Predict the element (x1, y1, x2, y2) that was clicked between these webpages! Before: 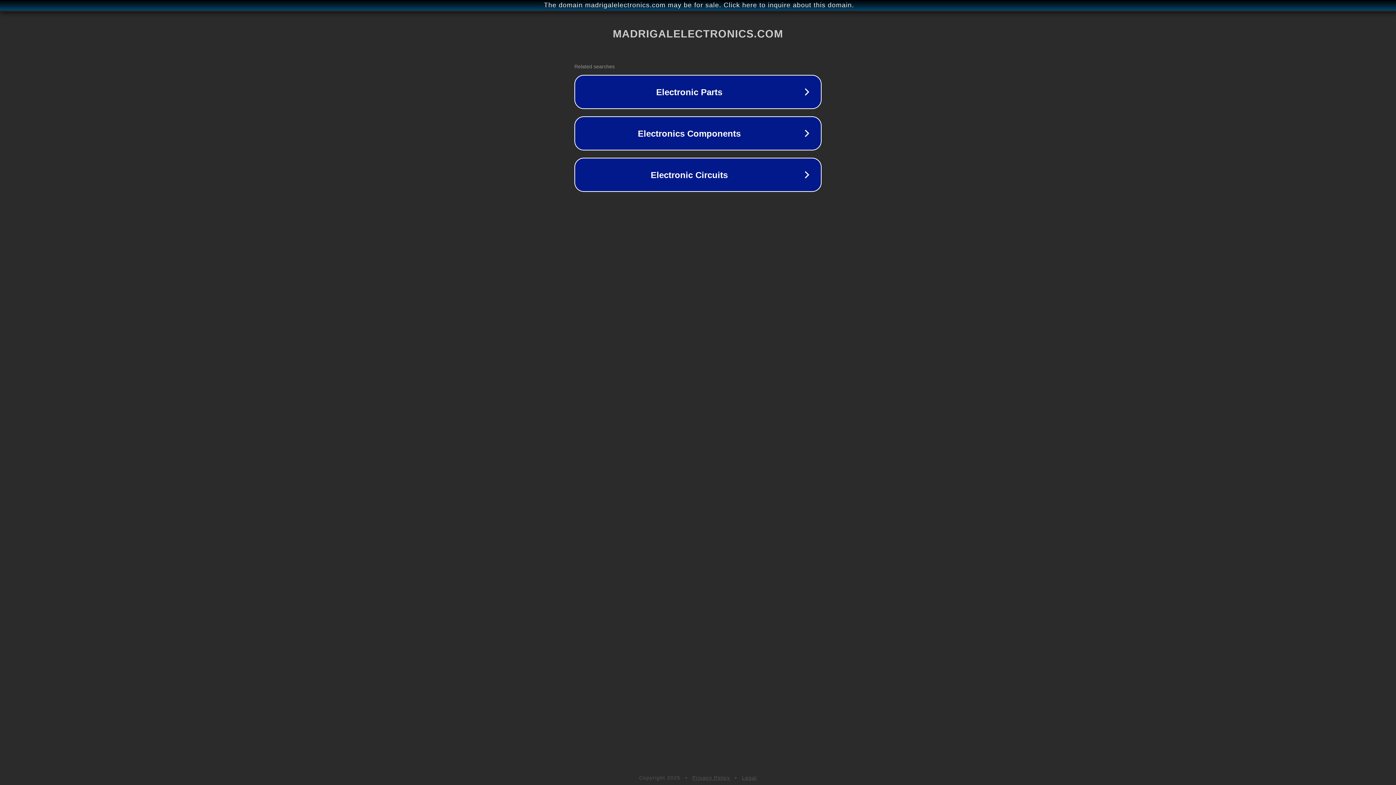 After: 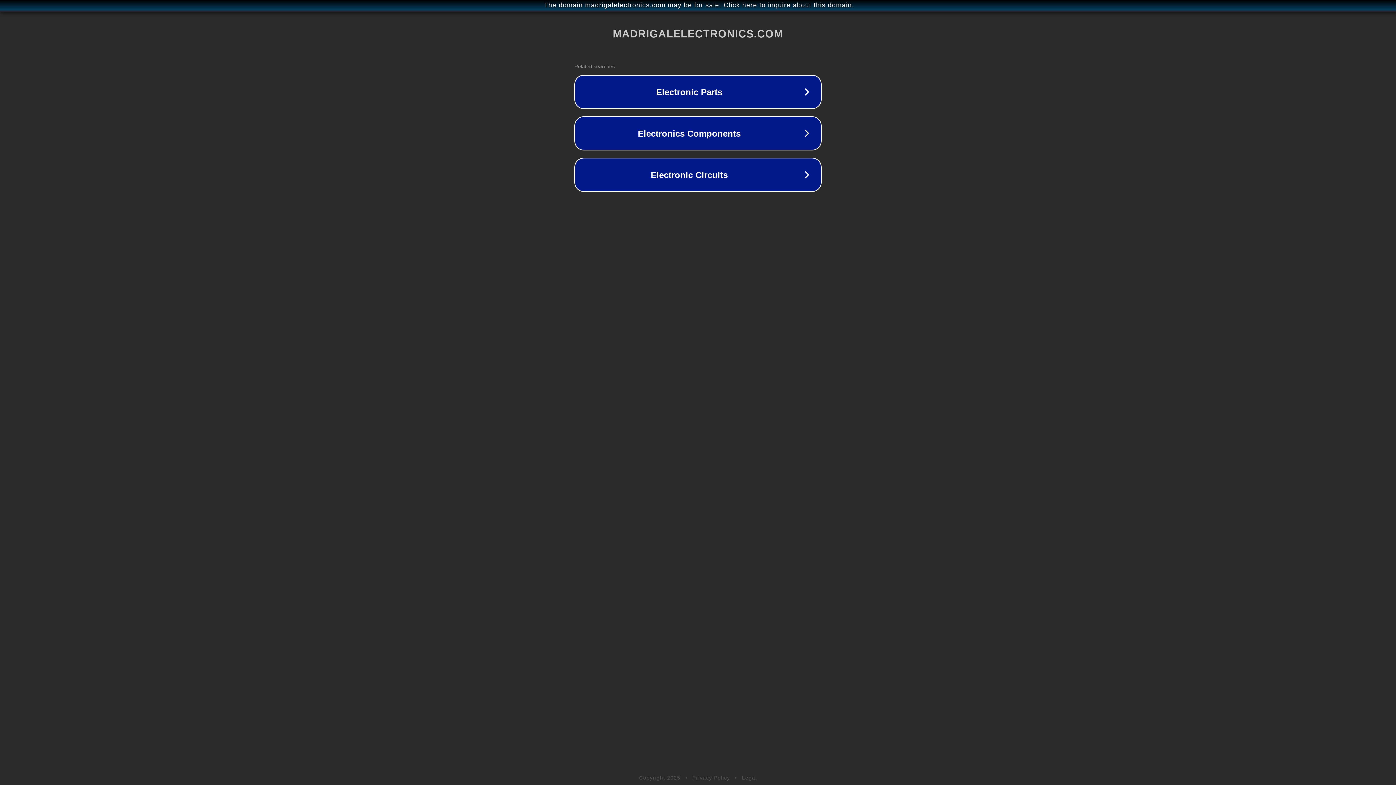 Action: label: Legal bbox: (742, 775, 757, 781)